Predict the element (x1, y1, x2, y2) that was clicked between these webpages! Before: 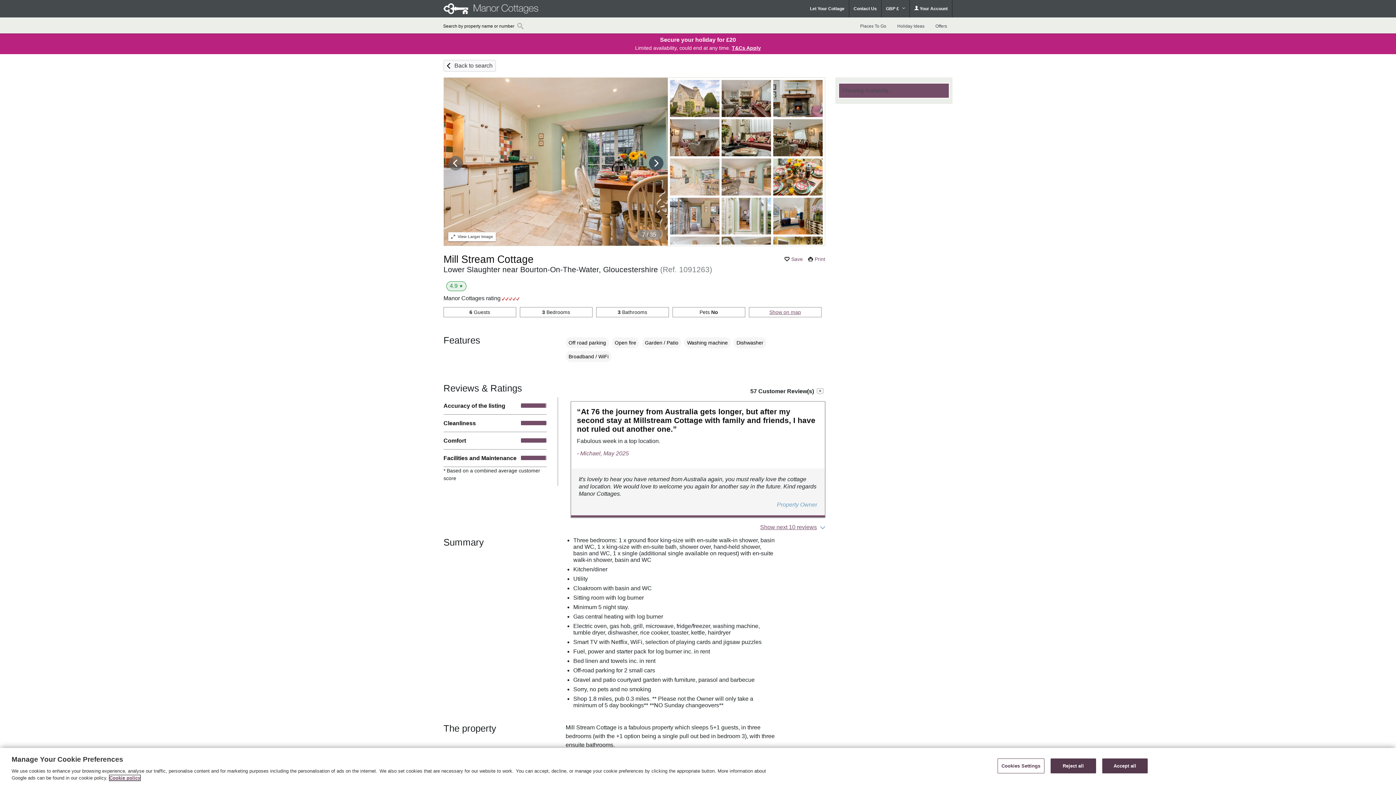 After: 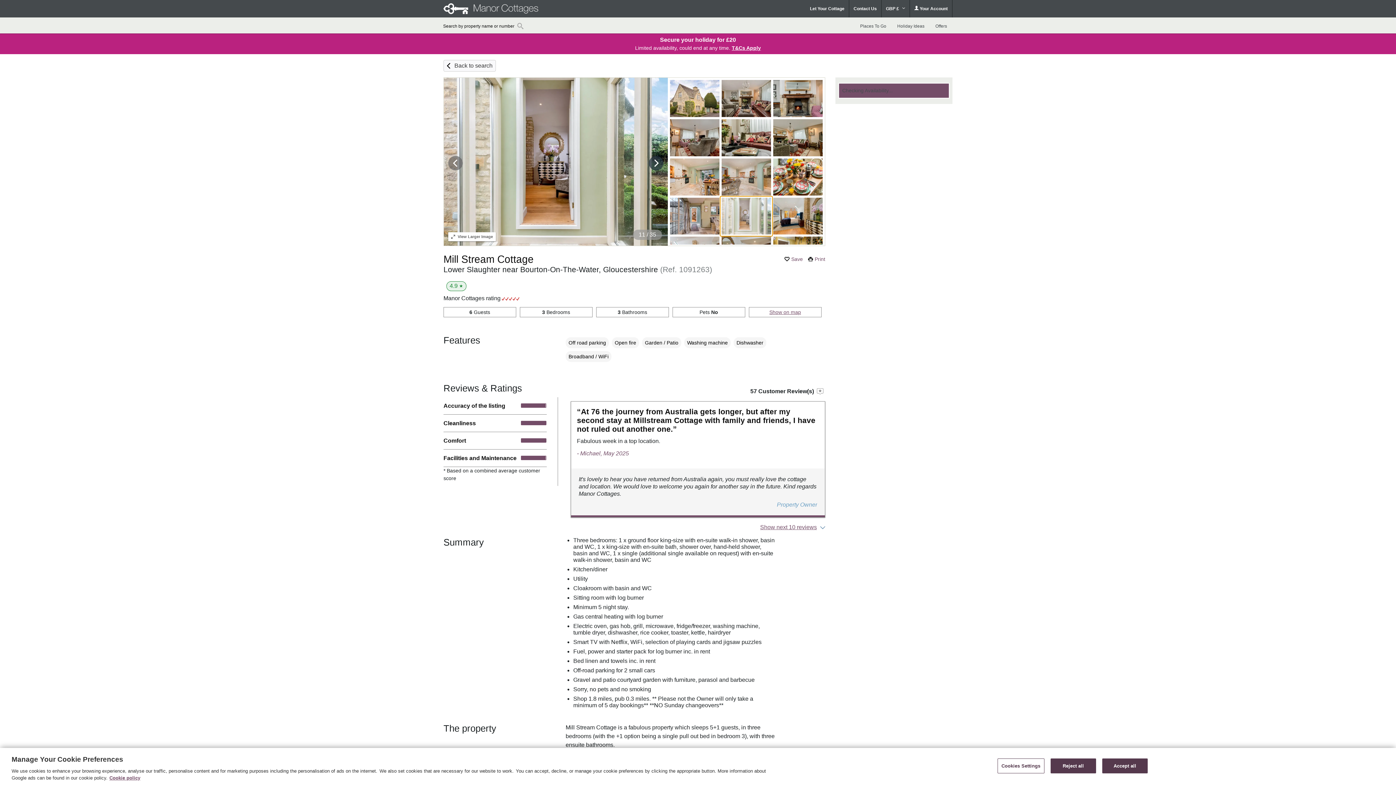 Action: bbox: (720, 196, 772, 235)